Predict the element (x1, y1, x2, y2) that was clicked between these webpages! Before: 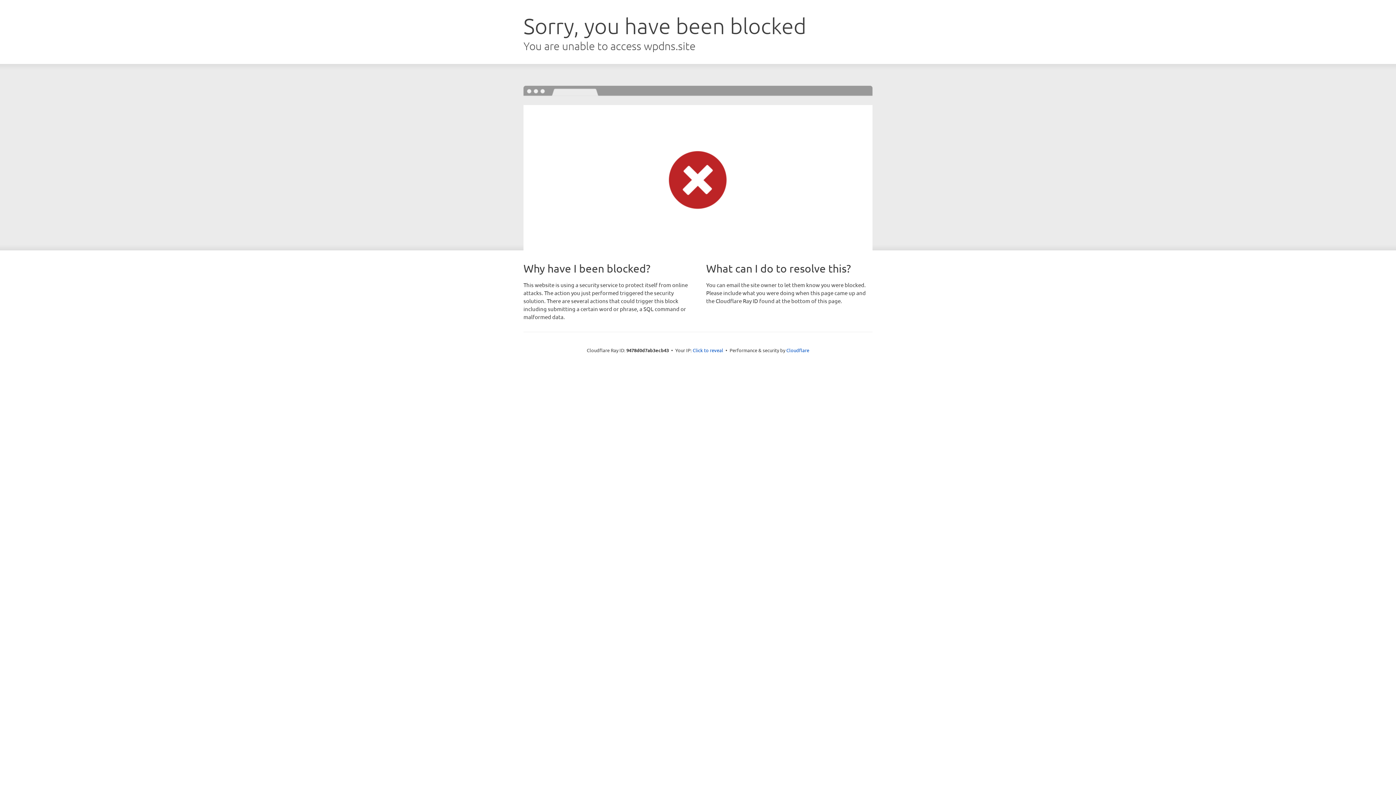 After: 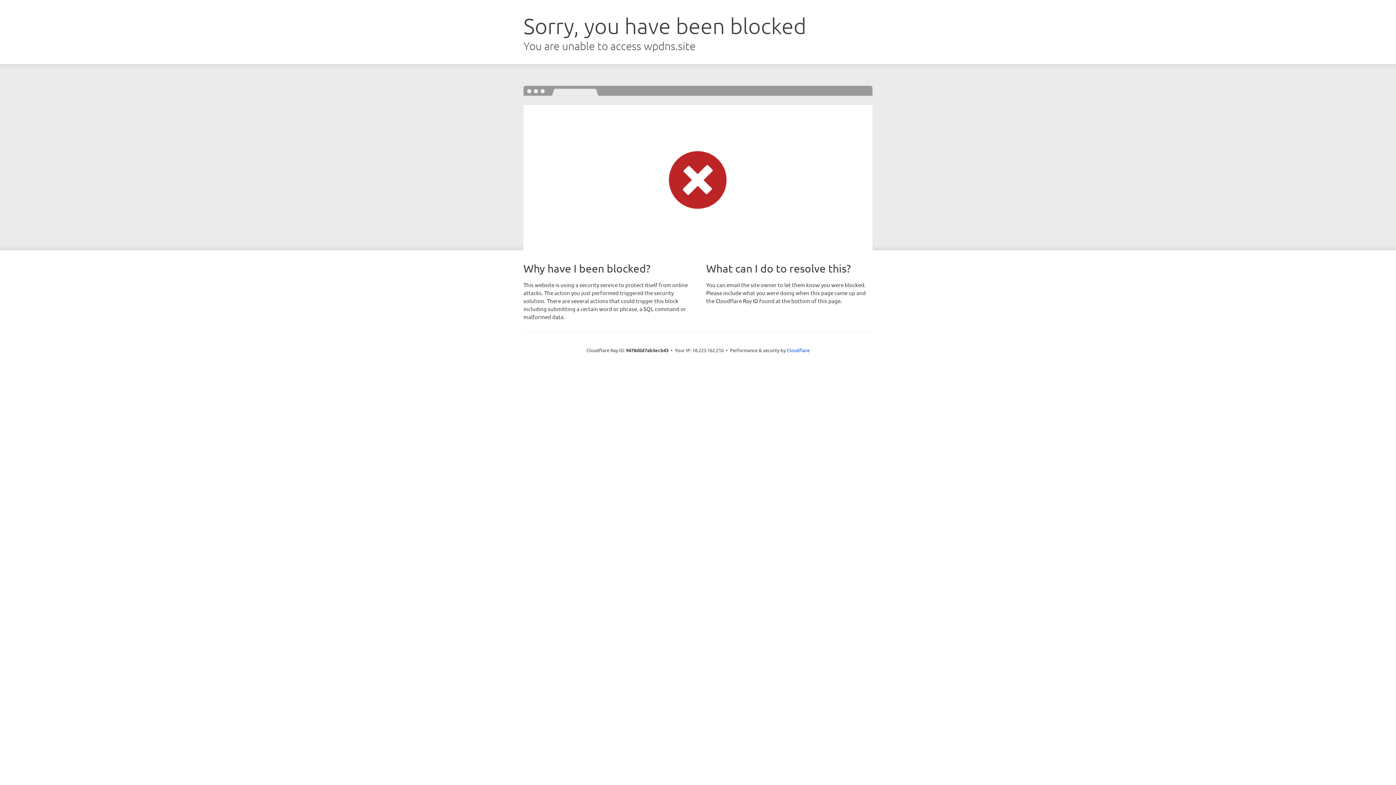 Action: label: Click to reveal bbox: (692, 346, 723, 353)